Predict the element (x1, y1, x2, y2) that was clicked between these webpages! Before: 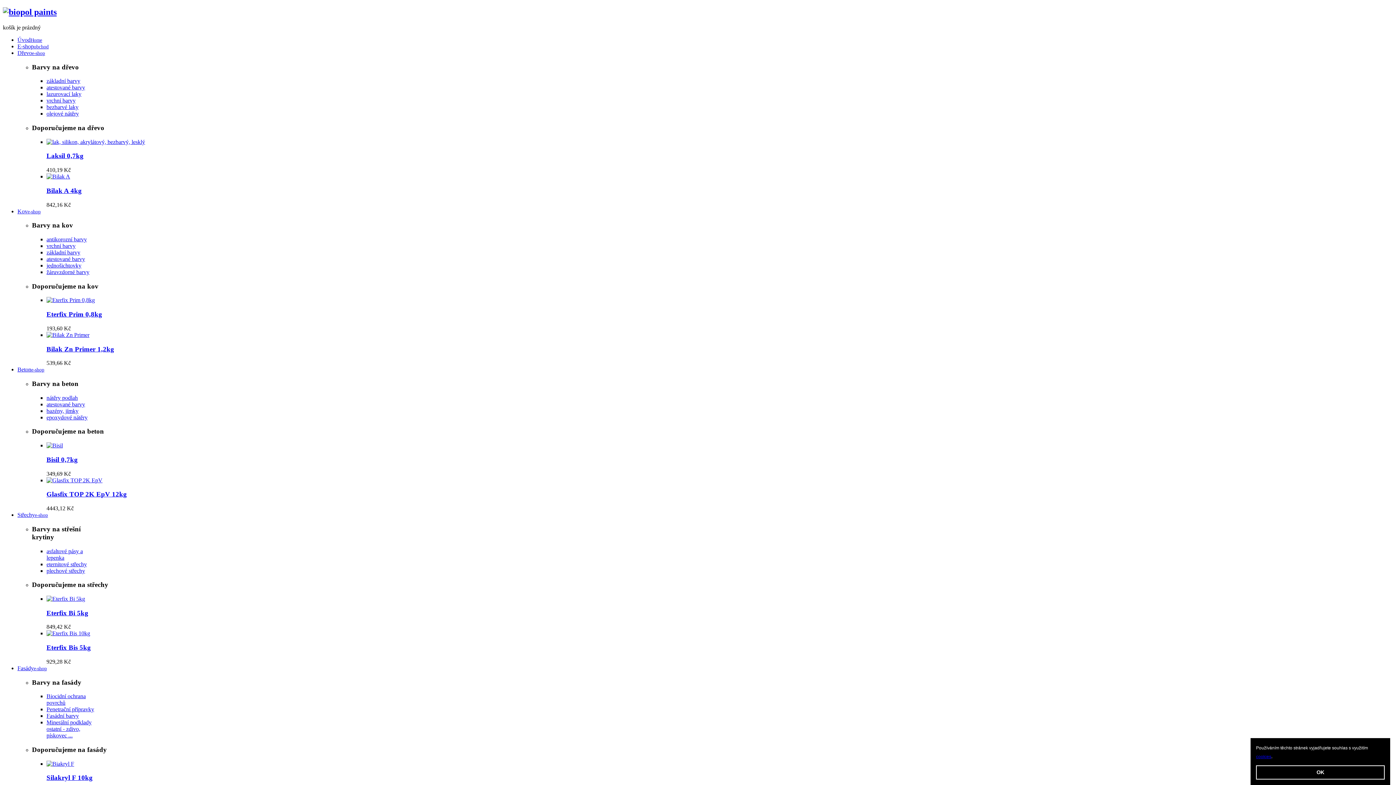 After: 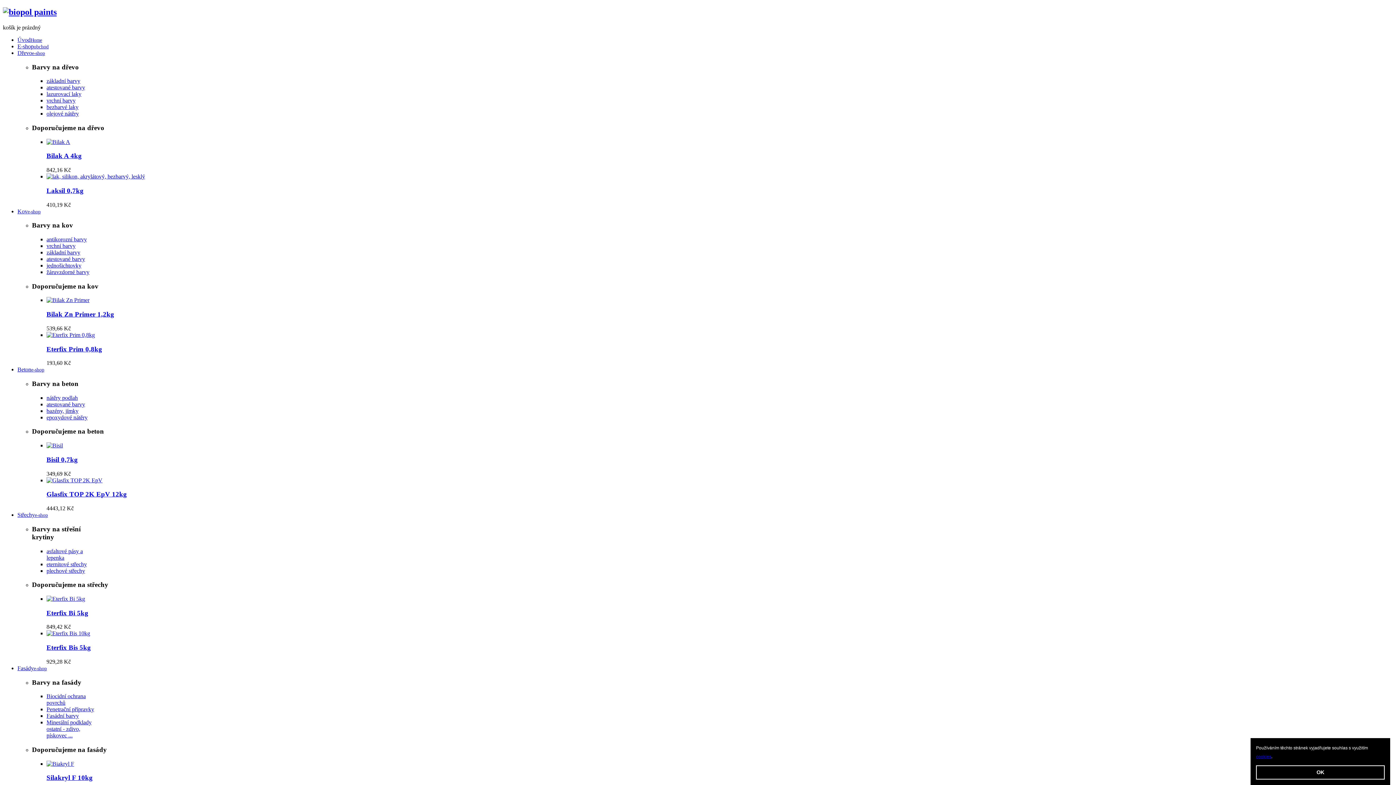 Action: bbox: (46, 401, 85, 407) label: atestované barvy